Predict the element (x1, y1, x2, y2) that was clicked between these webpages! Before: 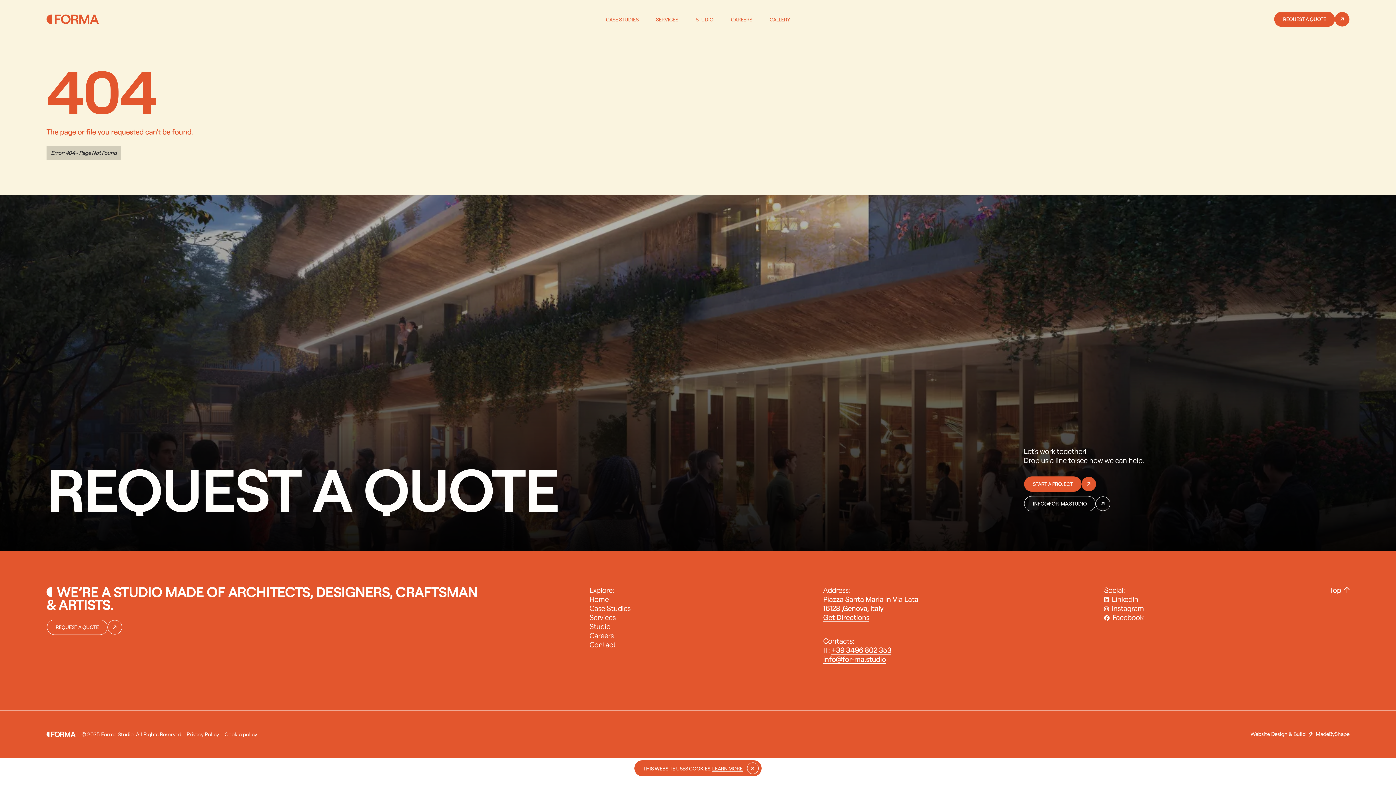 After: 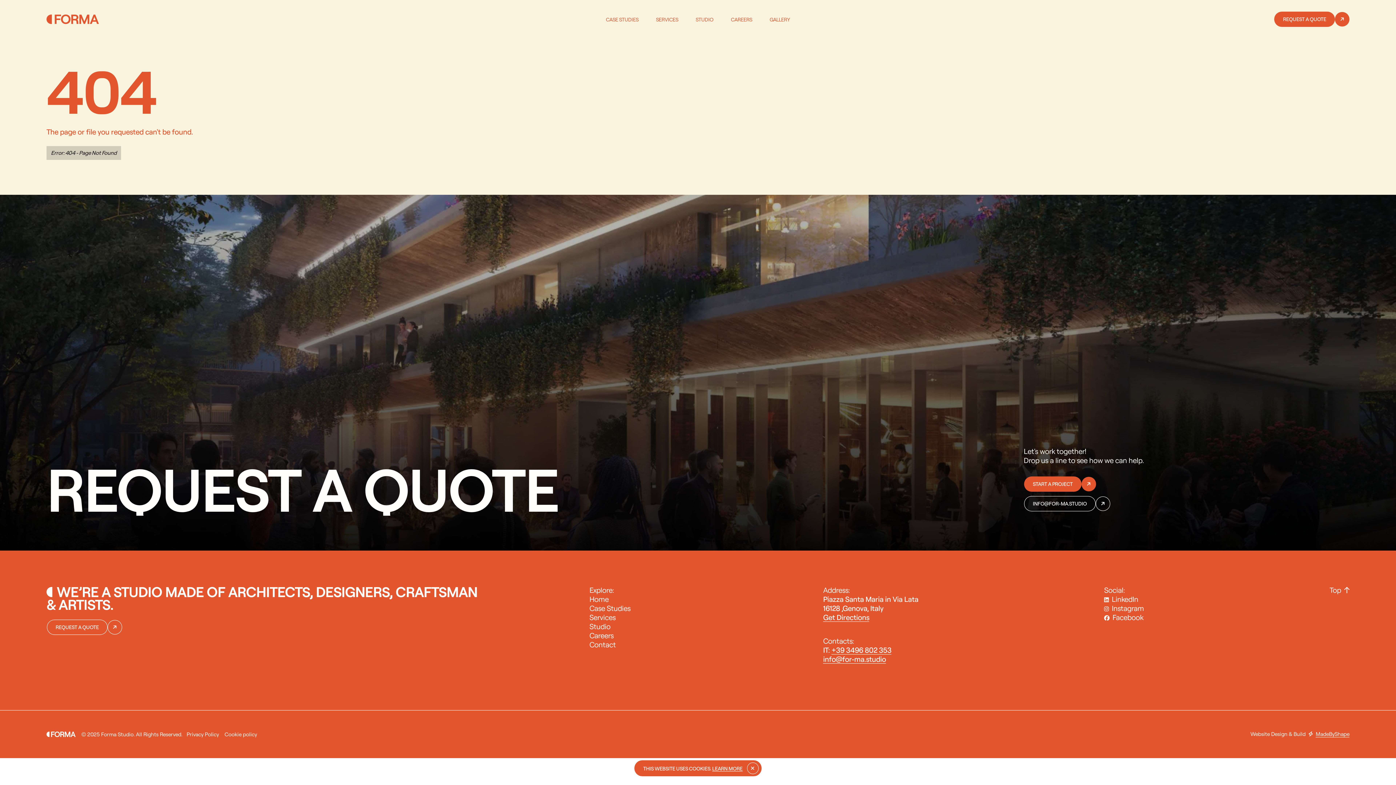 Action: bbox: (823, 655, 886, 664) label: info@for-ma.studio